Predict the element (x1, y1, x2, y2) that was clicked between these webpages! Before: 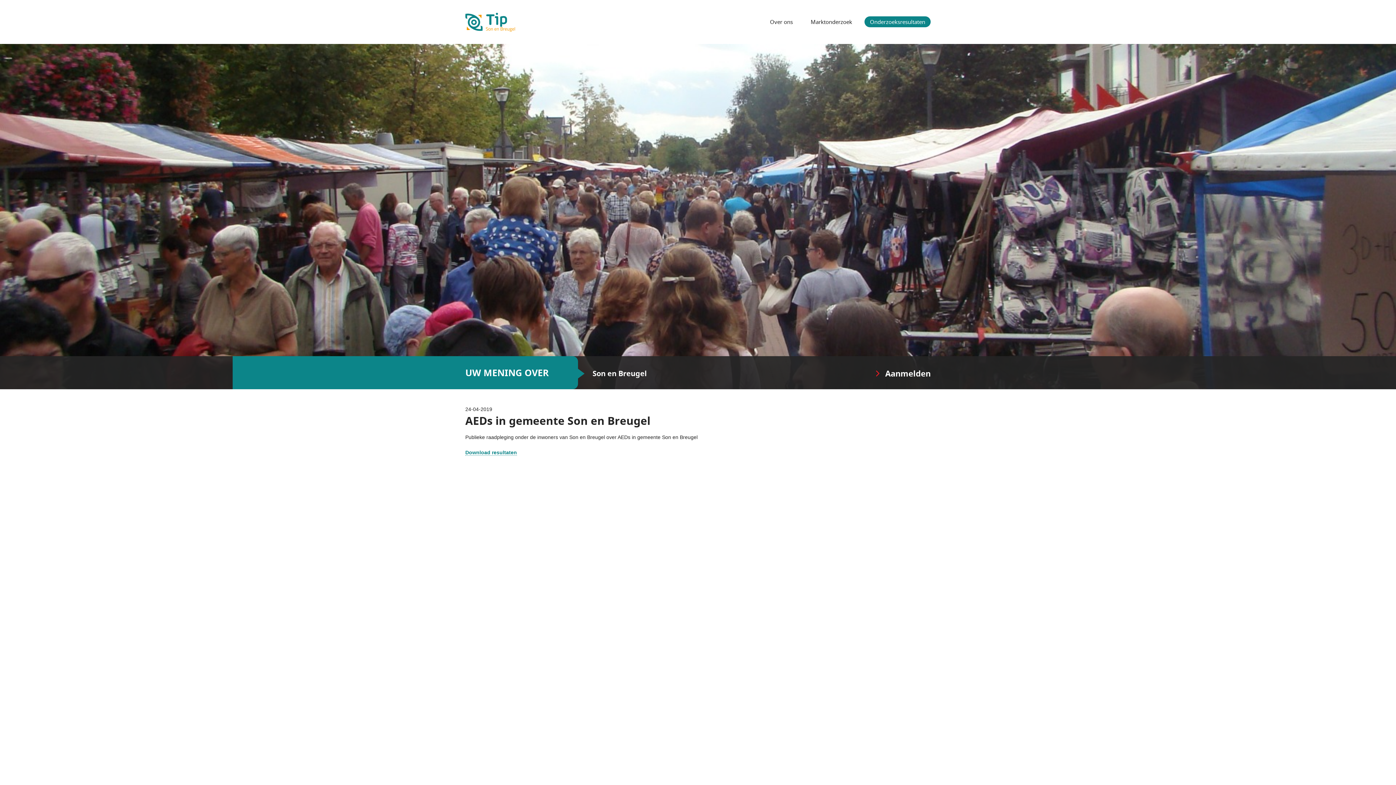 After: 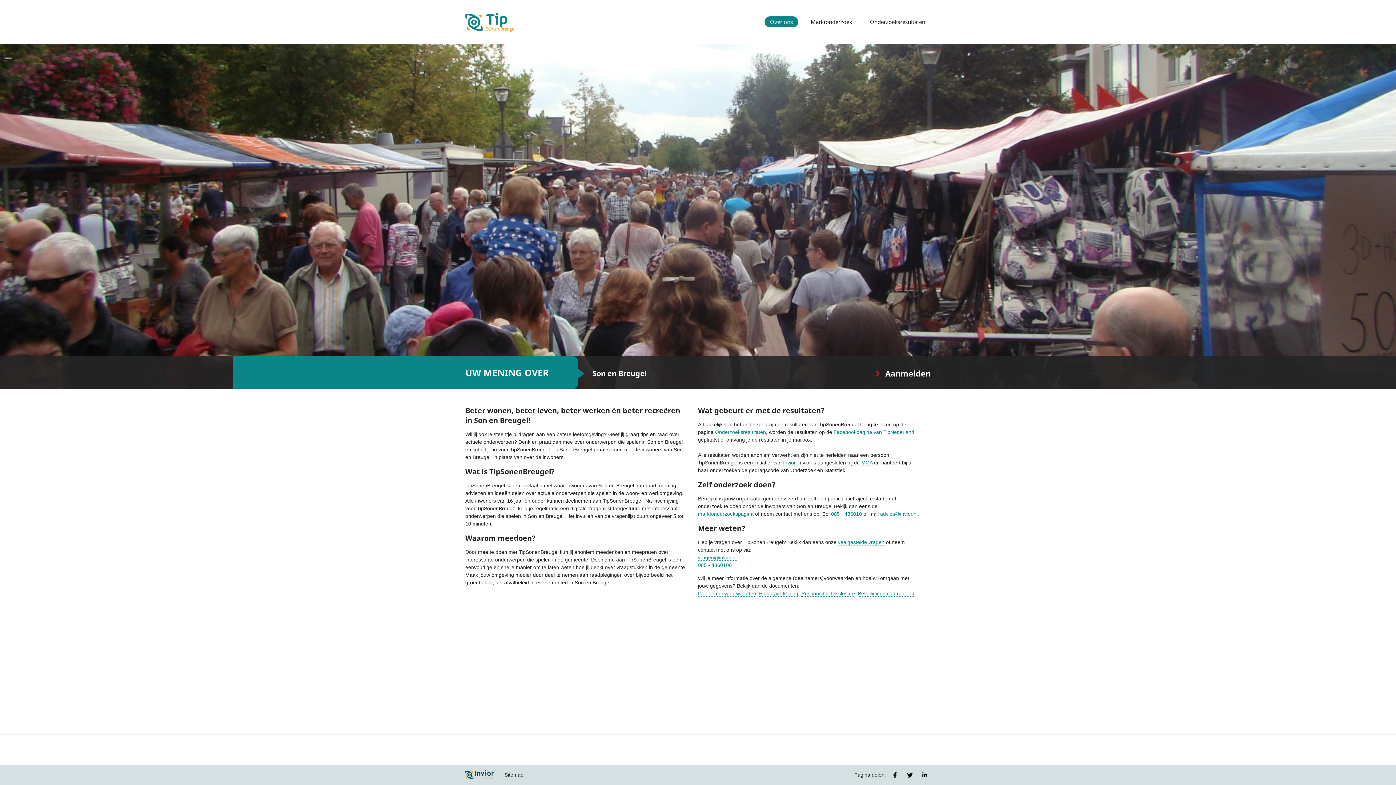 Action: bbox: (465, 28, 535, 33)